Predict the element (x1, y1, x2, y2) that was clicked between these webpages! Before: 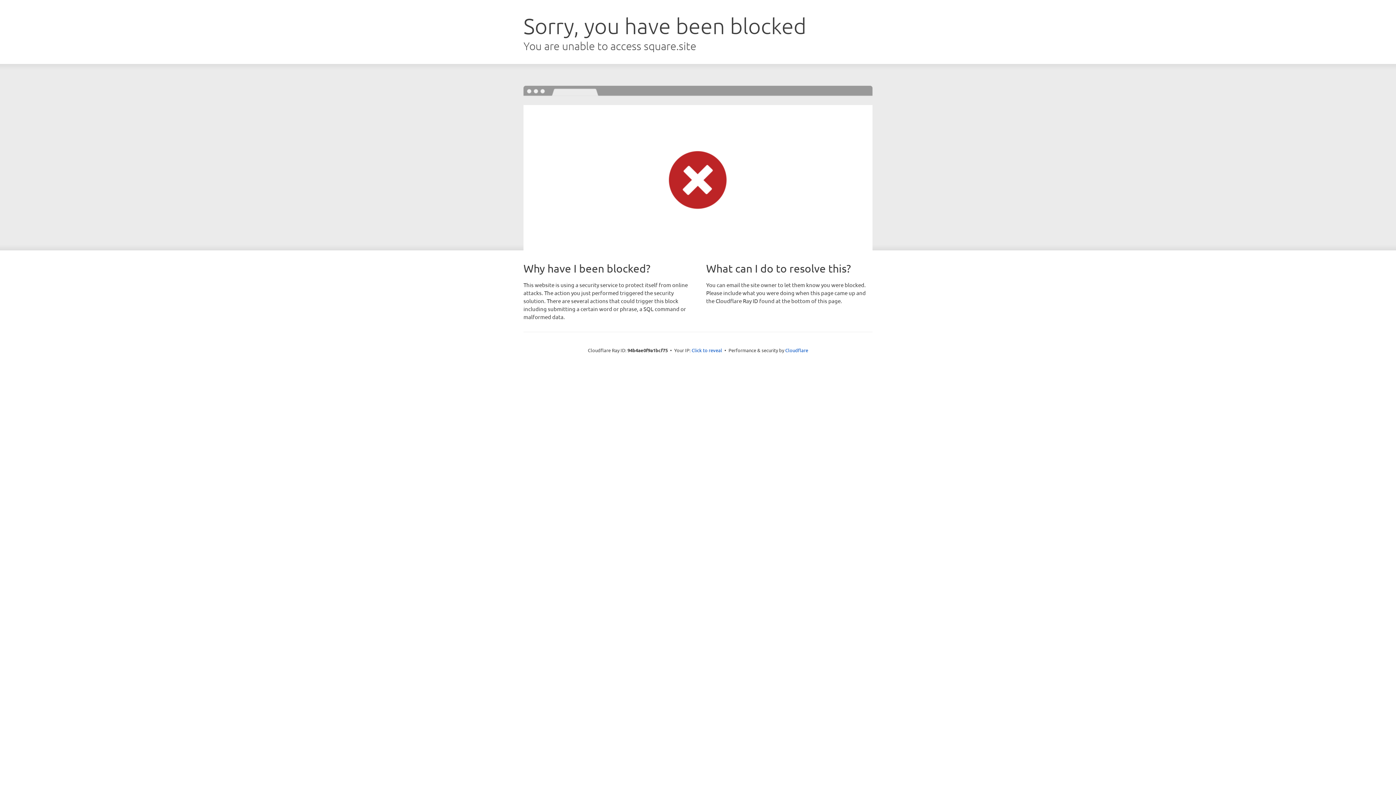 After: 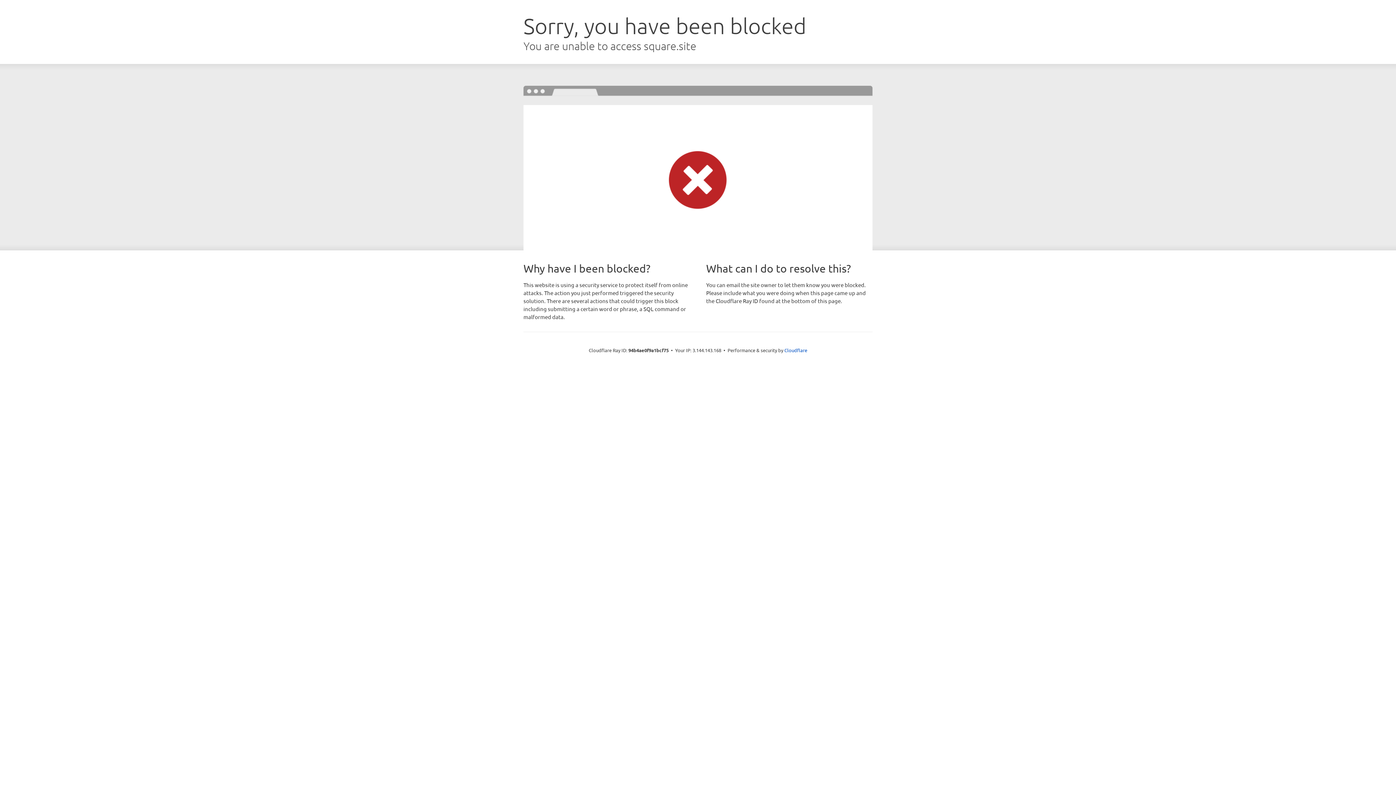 Action: bbox: (691, 346, 722, 353) label: Click to reveal